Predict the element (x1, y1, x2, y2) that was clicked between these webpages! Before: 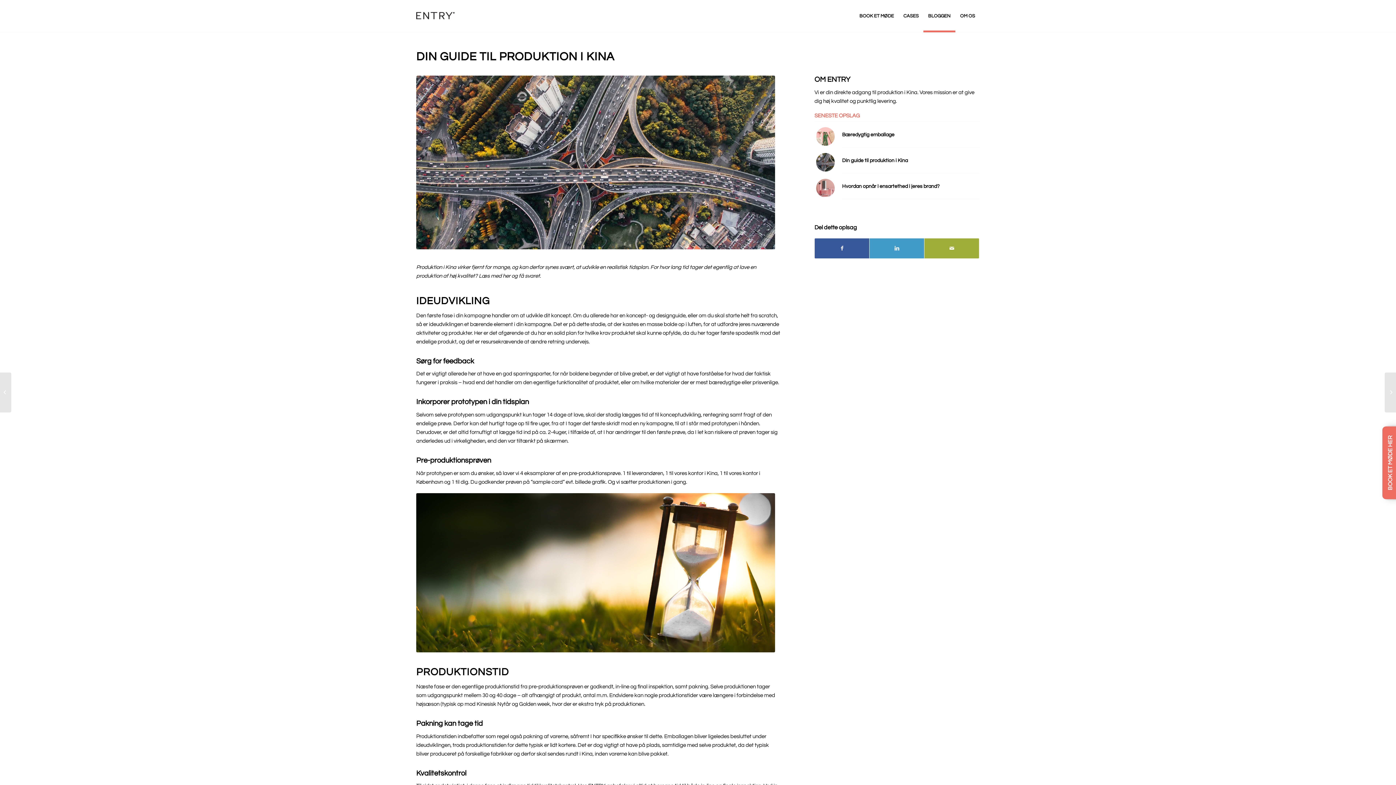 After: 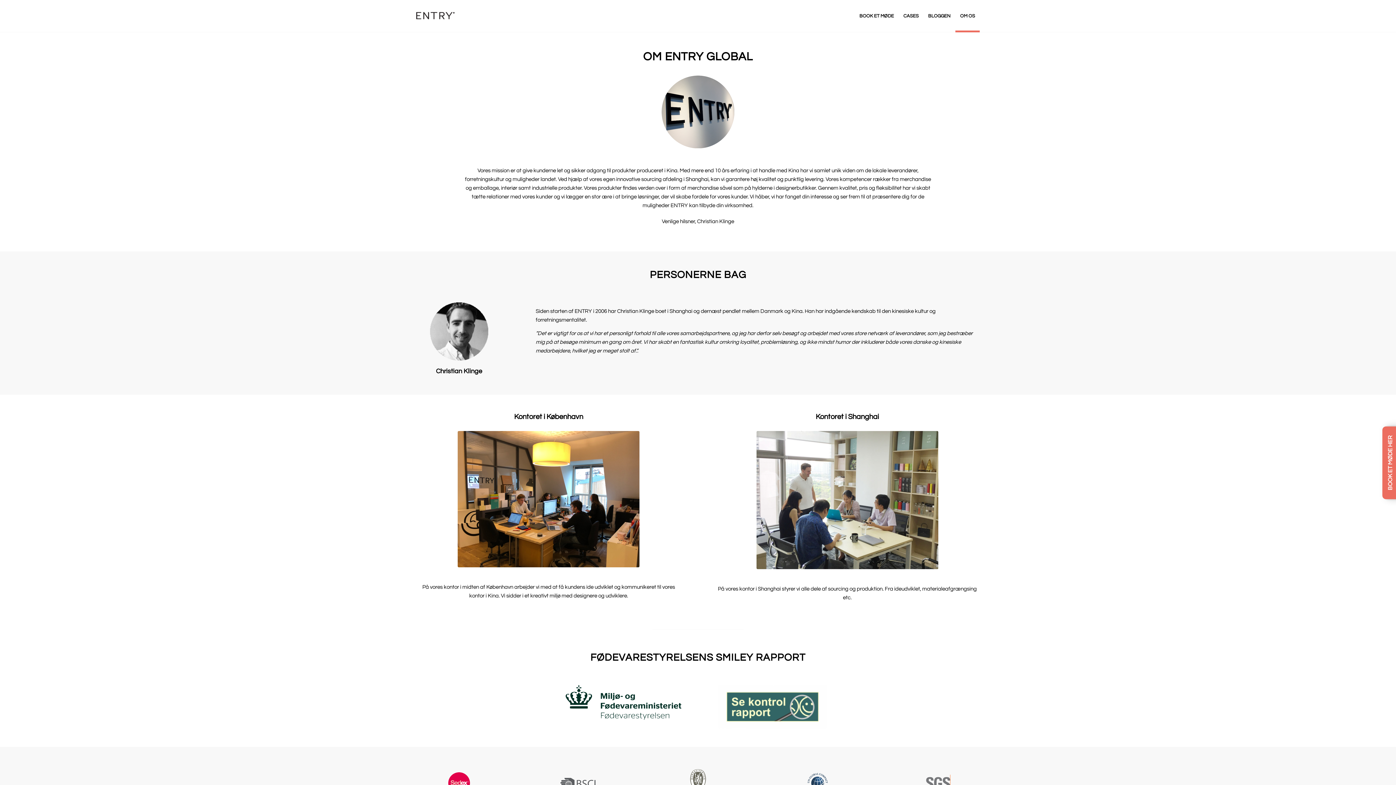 Action: bbox: (955, 0, 980, 32) label: OM OS